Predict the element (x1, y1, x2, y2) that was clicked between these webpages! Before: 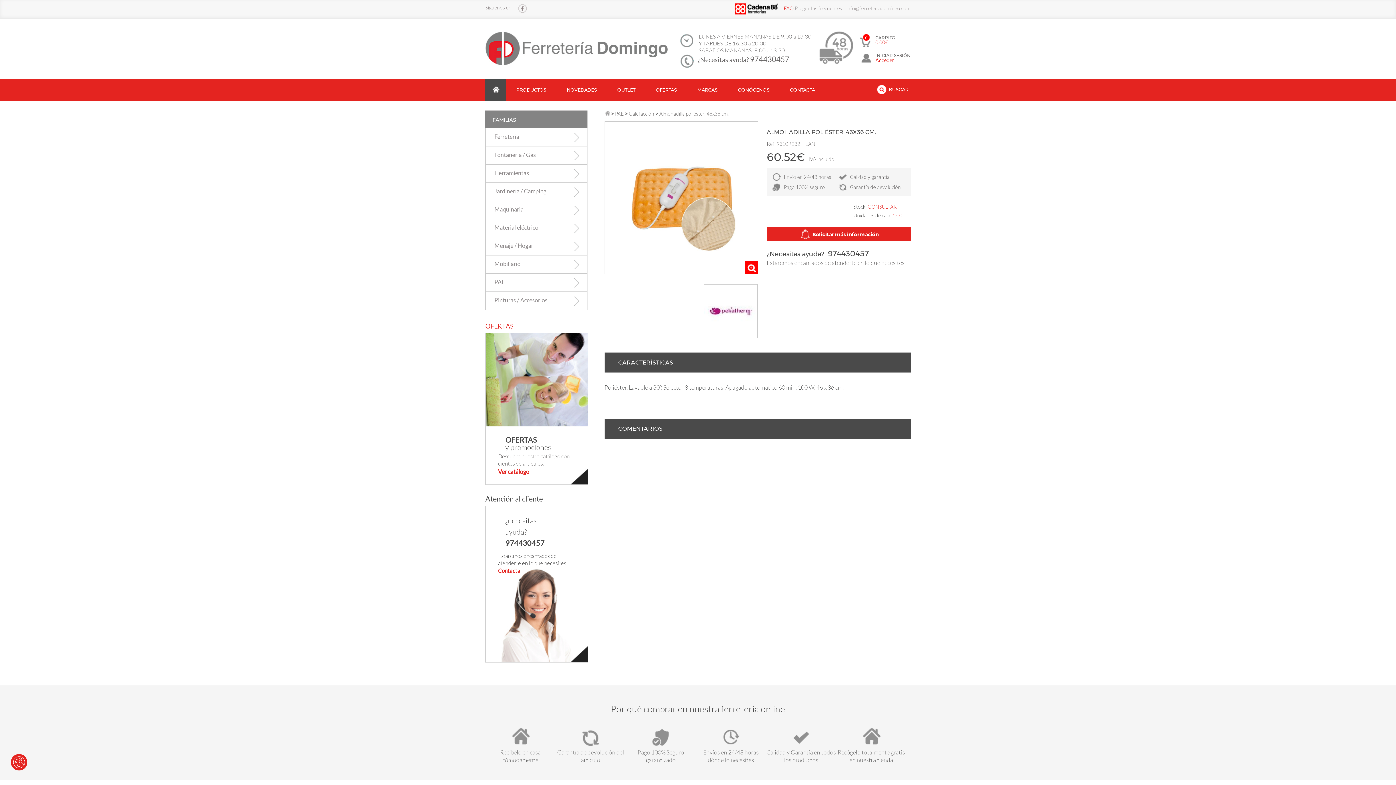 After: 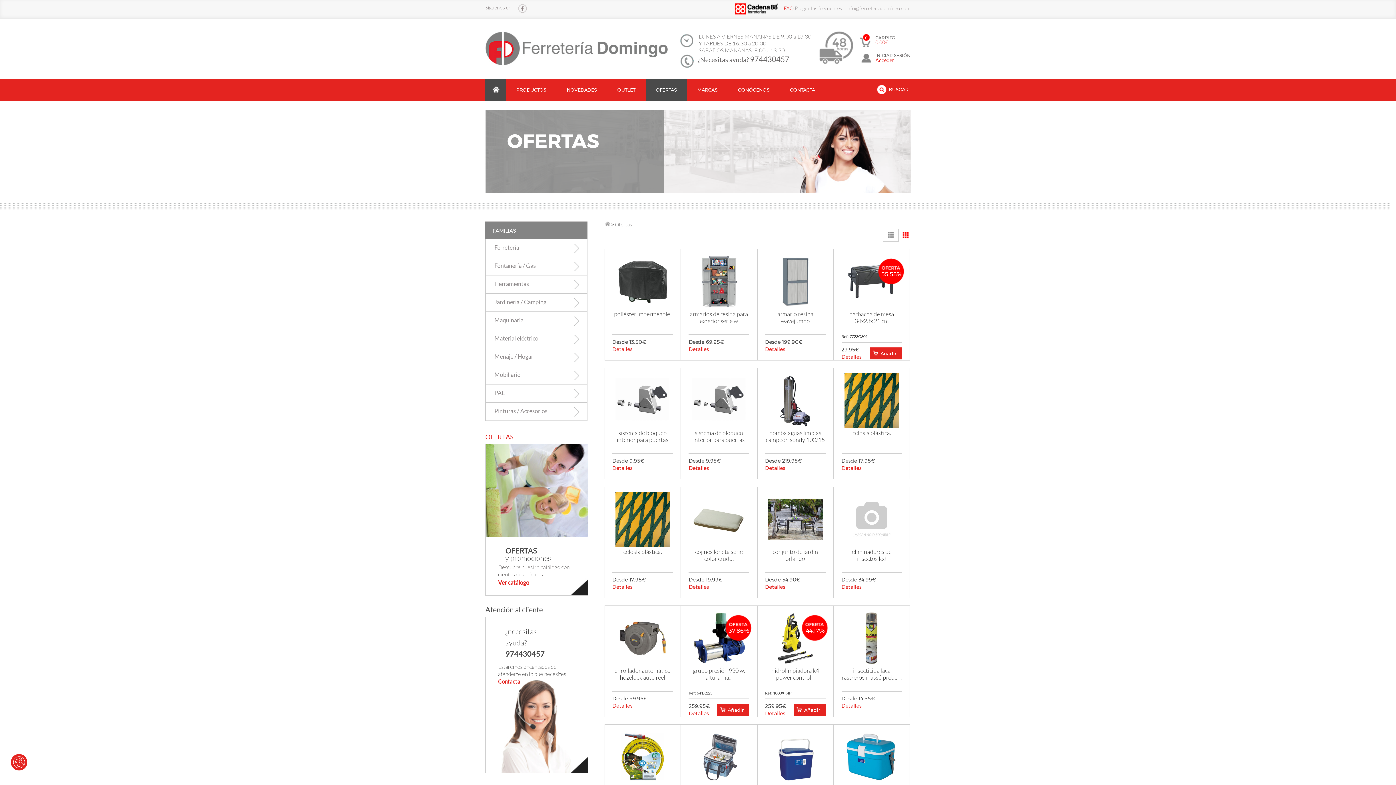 Action: label: OFERTAS bbox: (645, 78, 687, 101)